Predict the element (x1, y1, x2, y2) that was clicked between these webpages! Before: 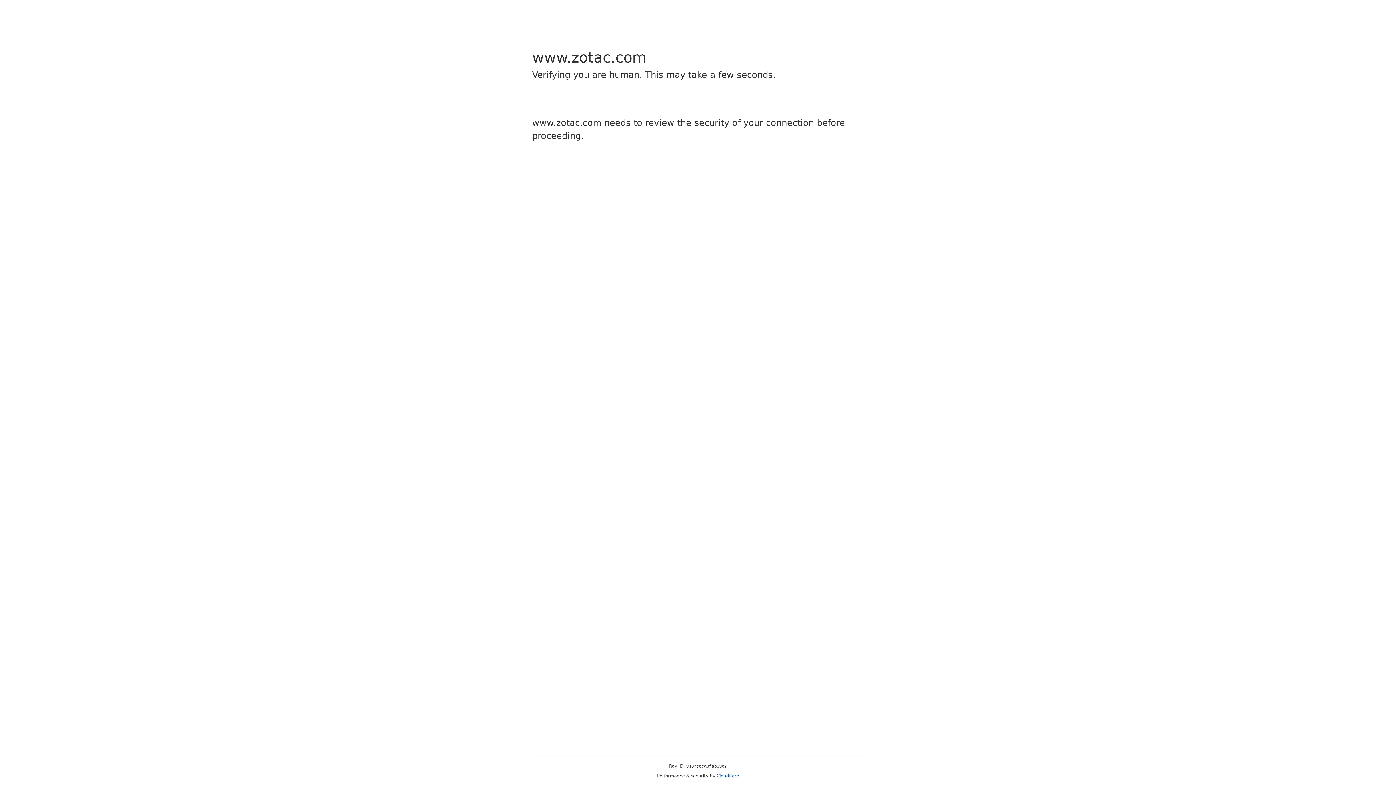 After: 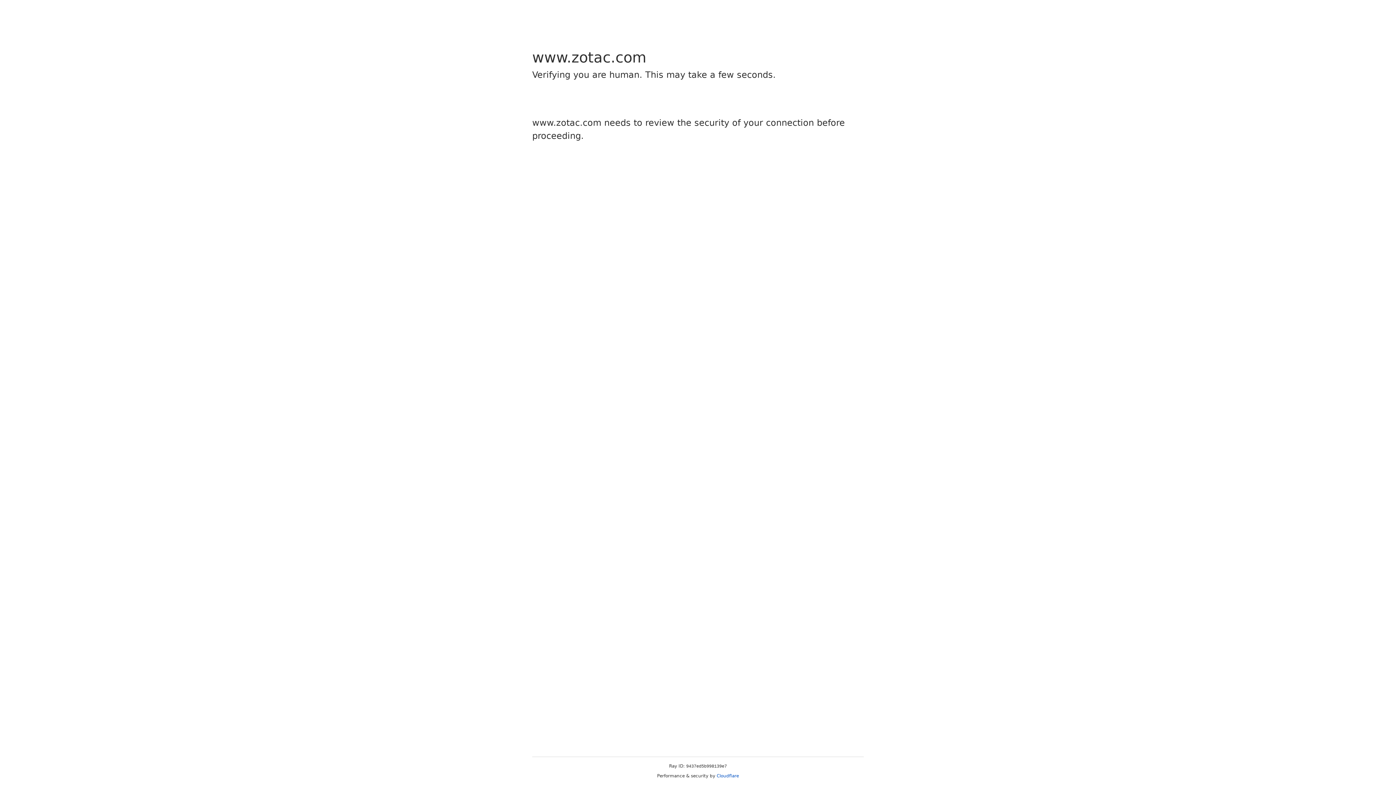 Action: bbox: (716, 773, 739, 778) label: Cloudflare